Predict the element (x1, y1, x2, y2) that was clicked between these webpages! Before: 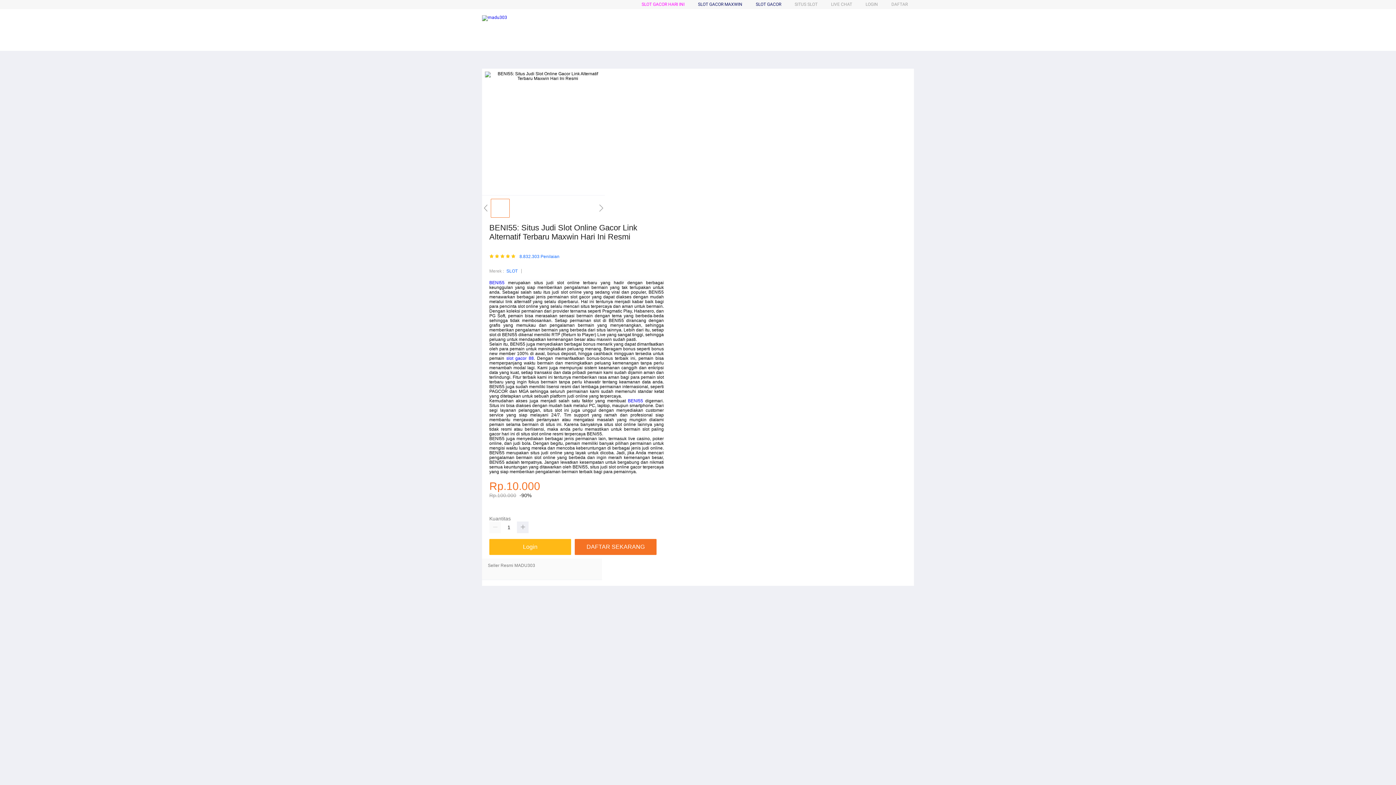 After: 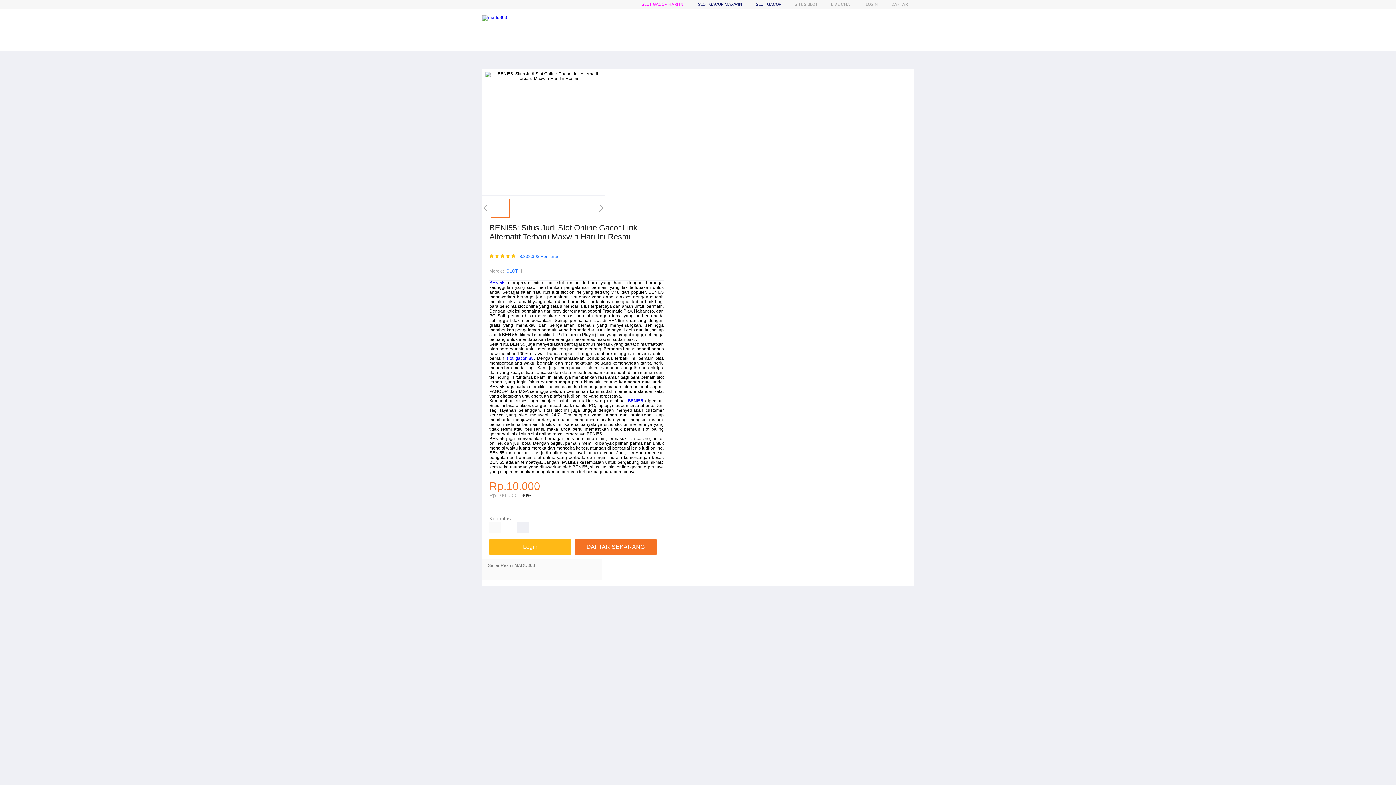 Action: label: SLOT bbox: (506, 267, 517, 275)